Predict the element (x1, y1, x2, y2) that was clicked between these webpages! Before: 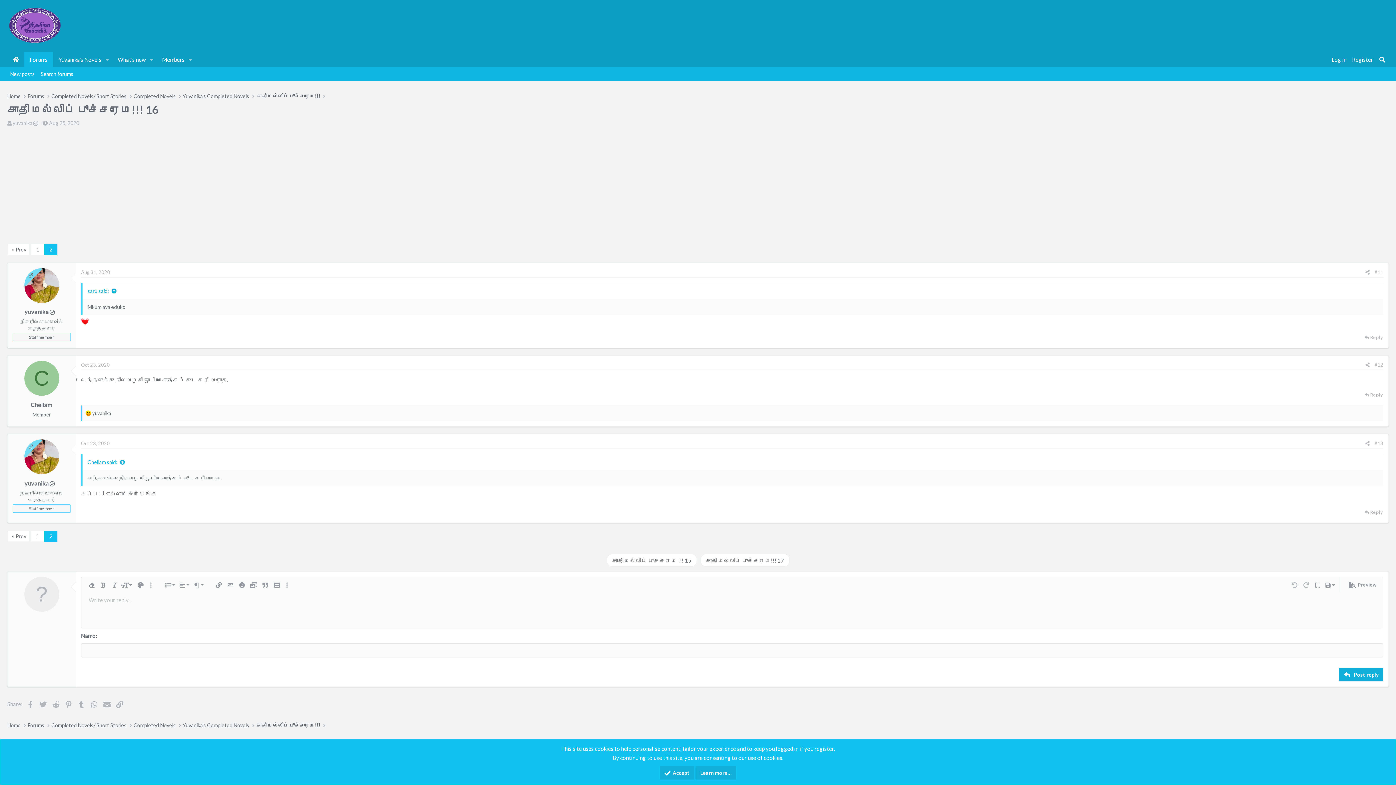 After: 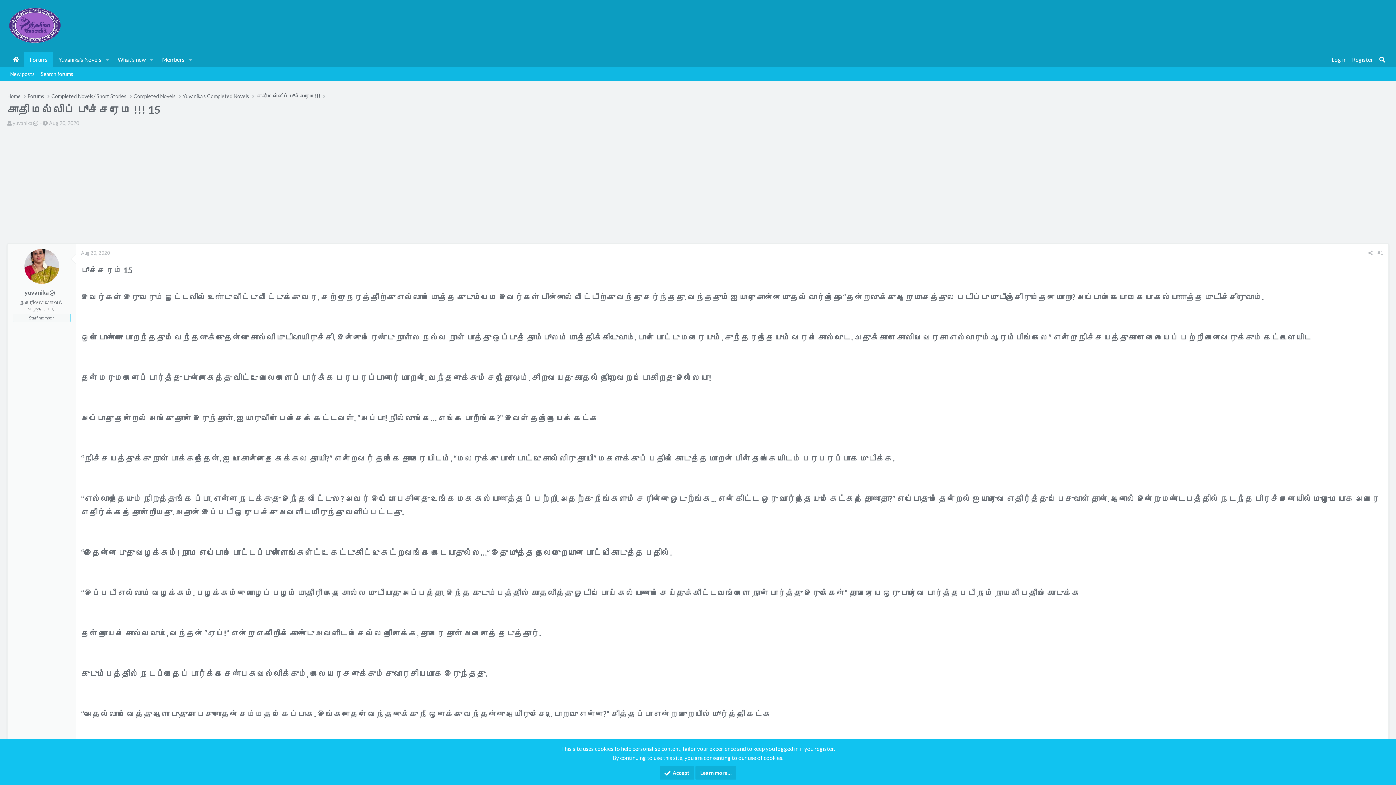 Action: bbox: (606, 554, 696, 567) label: சாதி மல்லிப் பூச்சரமே !!! 15